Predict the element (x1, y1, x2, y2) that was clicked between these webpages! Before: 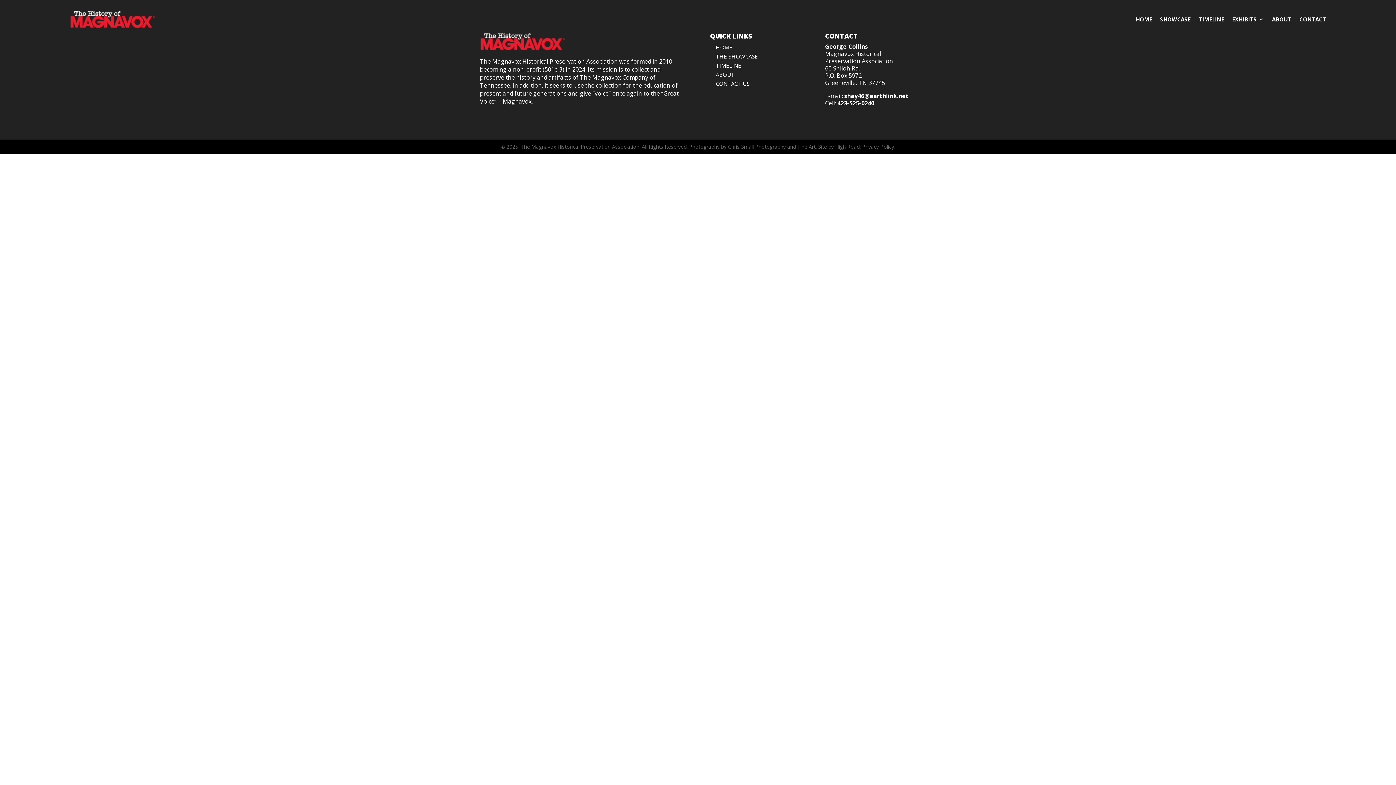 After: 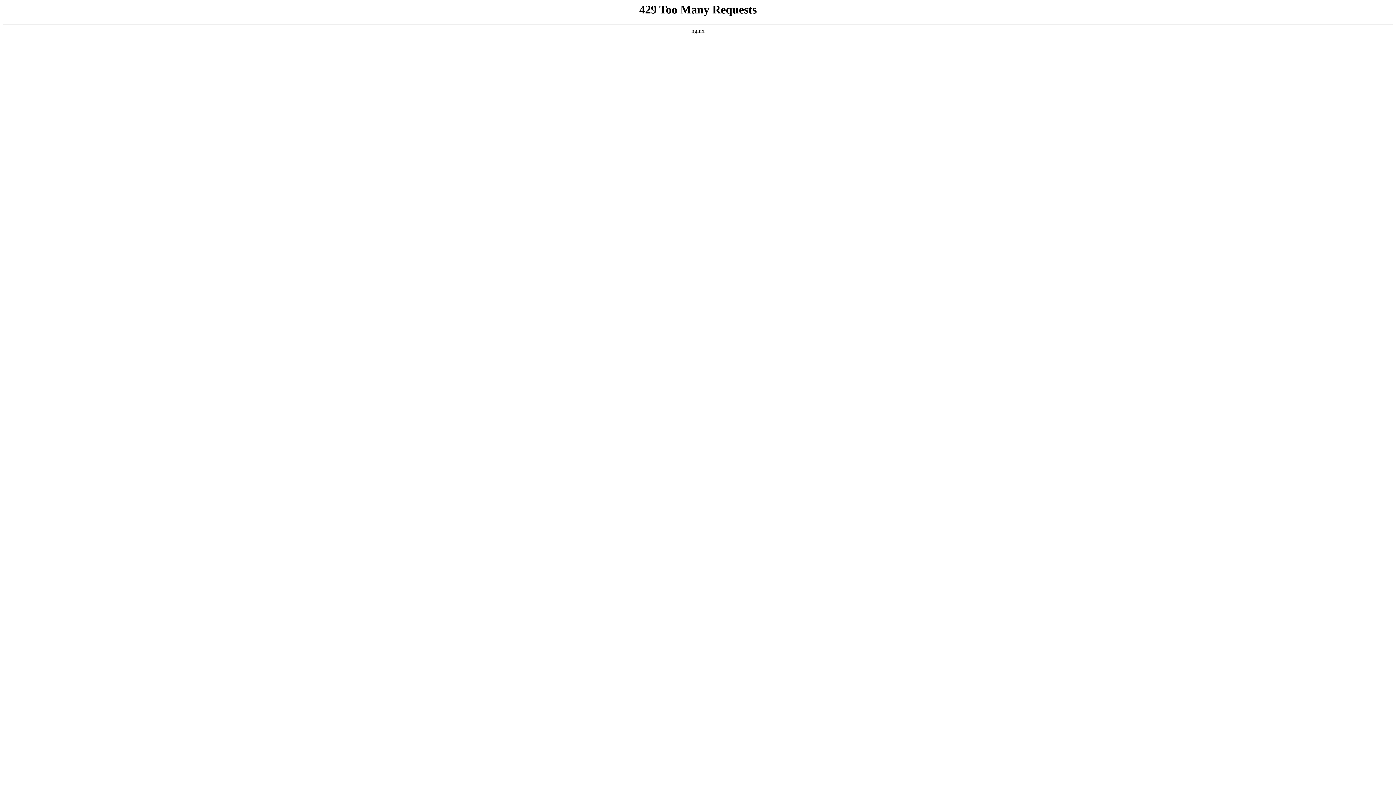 Action: label: TIMELINE bbox: (1198, 5, 1224, 33)